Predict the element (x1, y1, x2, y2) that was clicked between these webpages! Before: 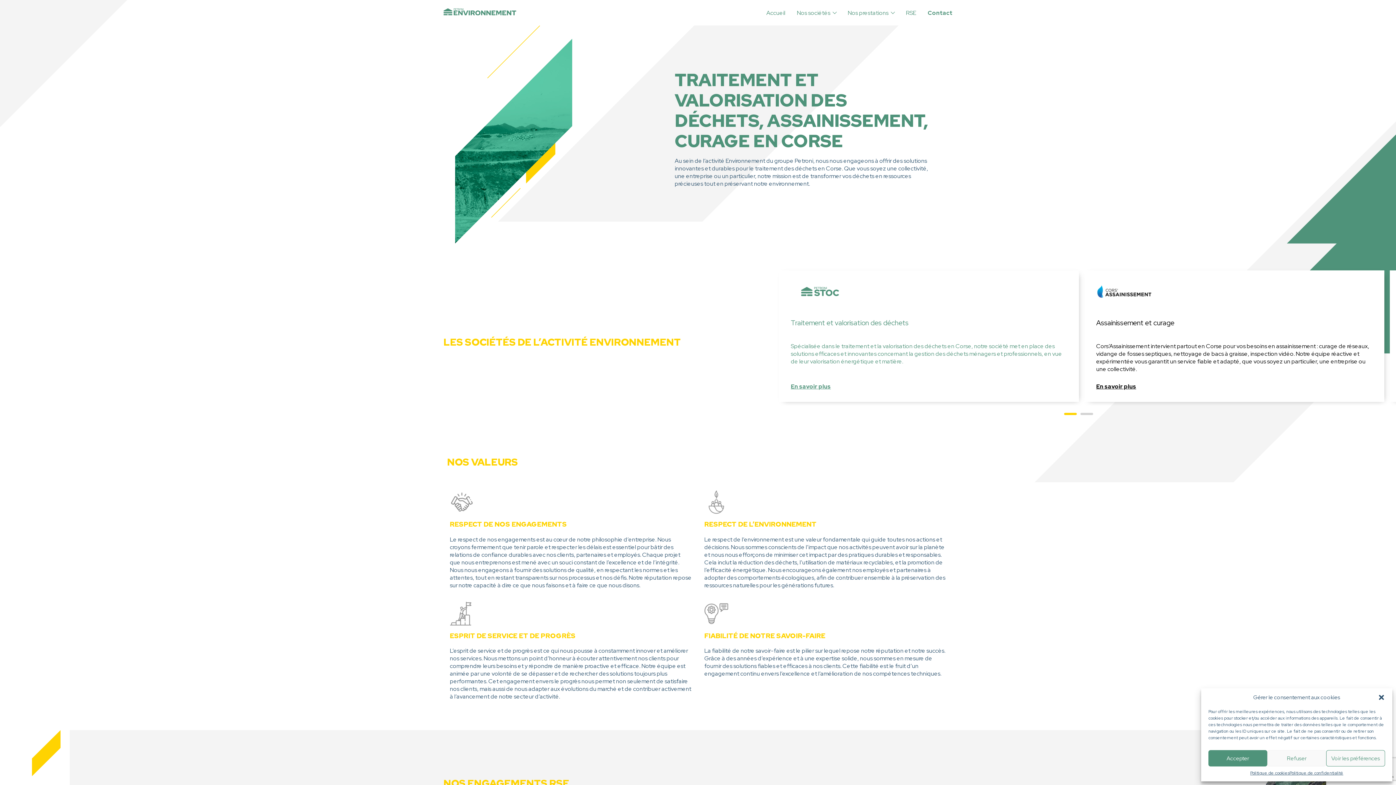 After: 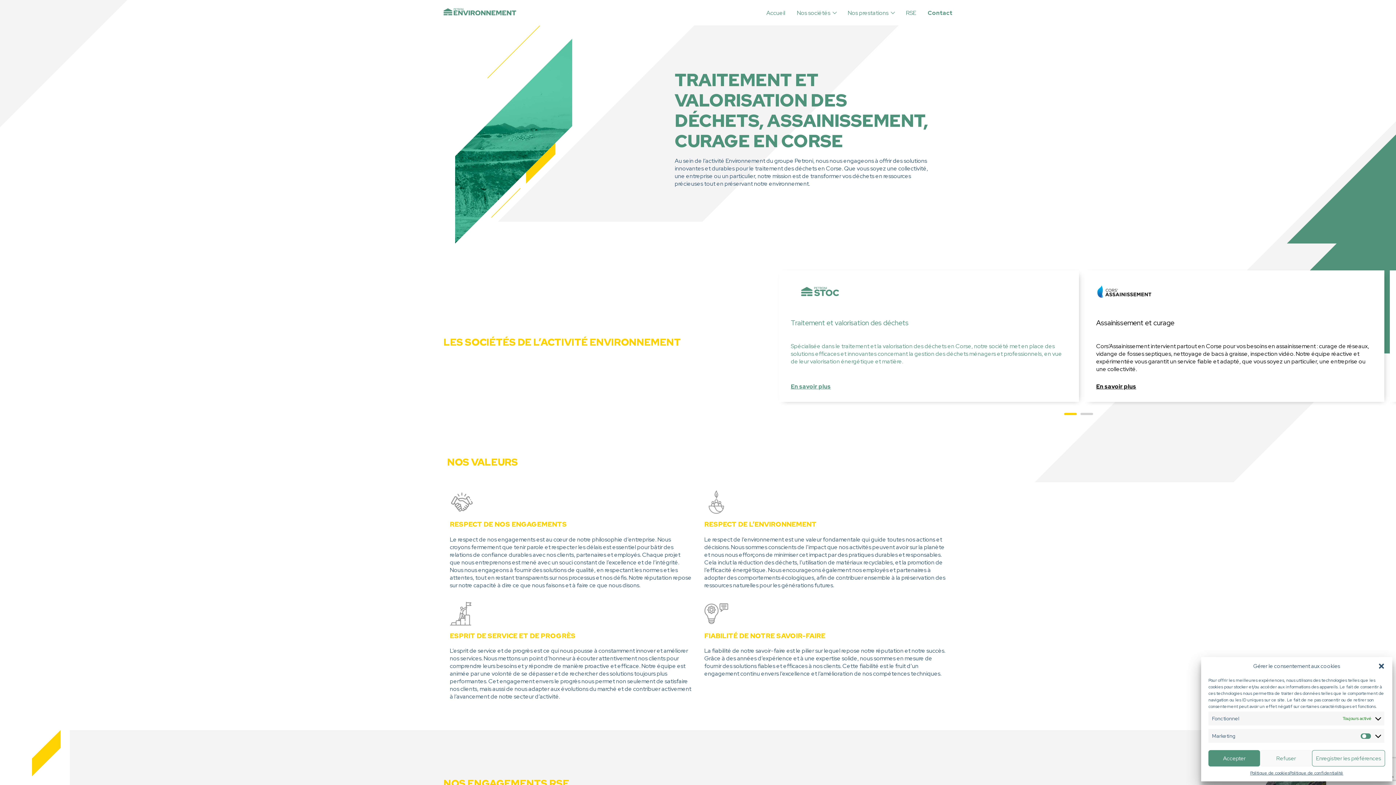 Action: label: Voir les préférences bbox: (1326, 750, 1385, 766)